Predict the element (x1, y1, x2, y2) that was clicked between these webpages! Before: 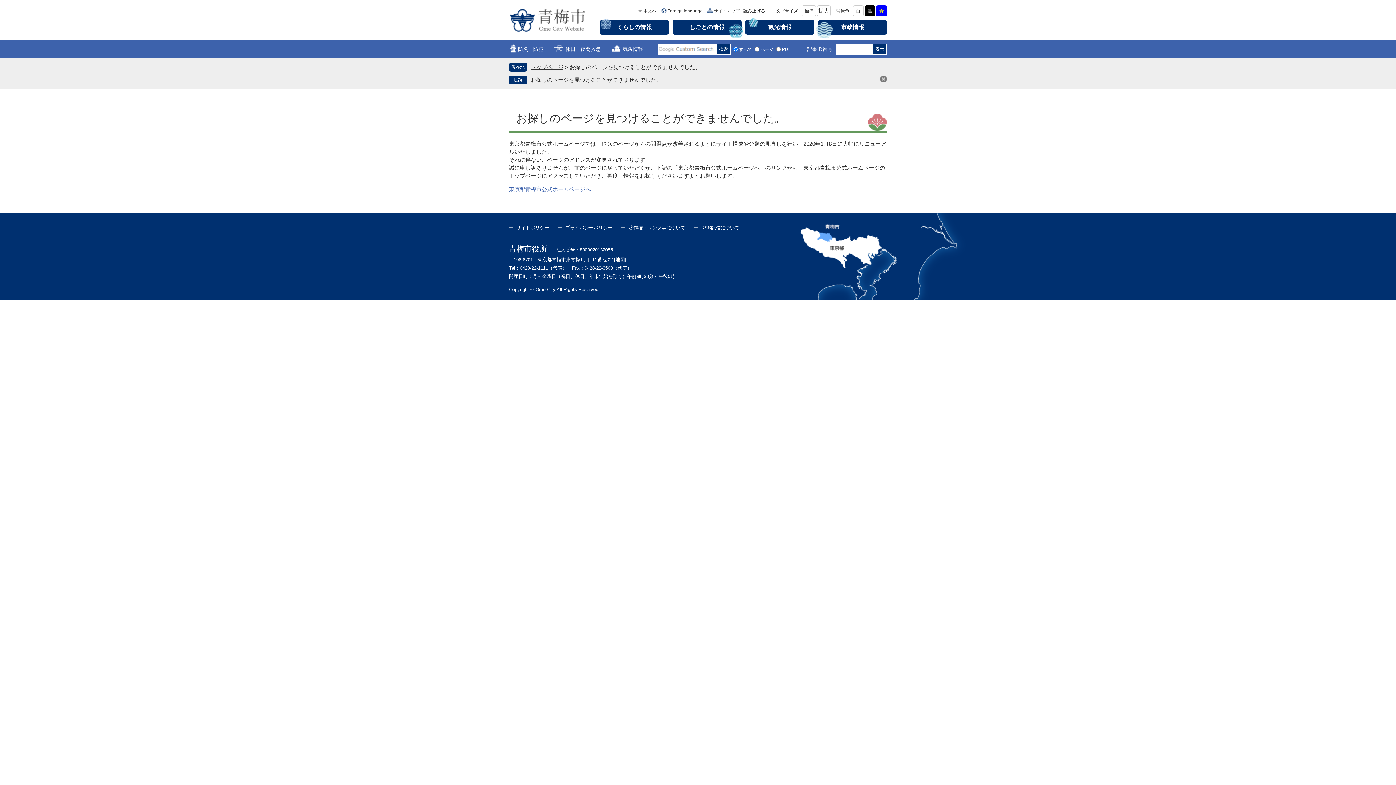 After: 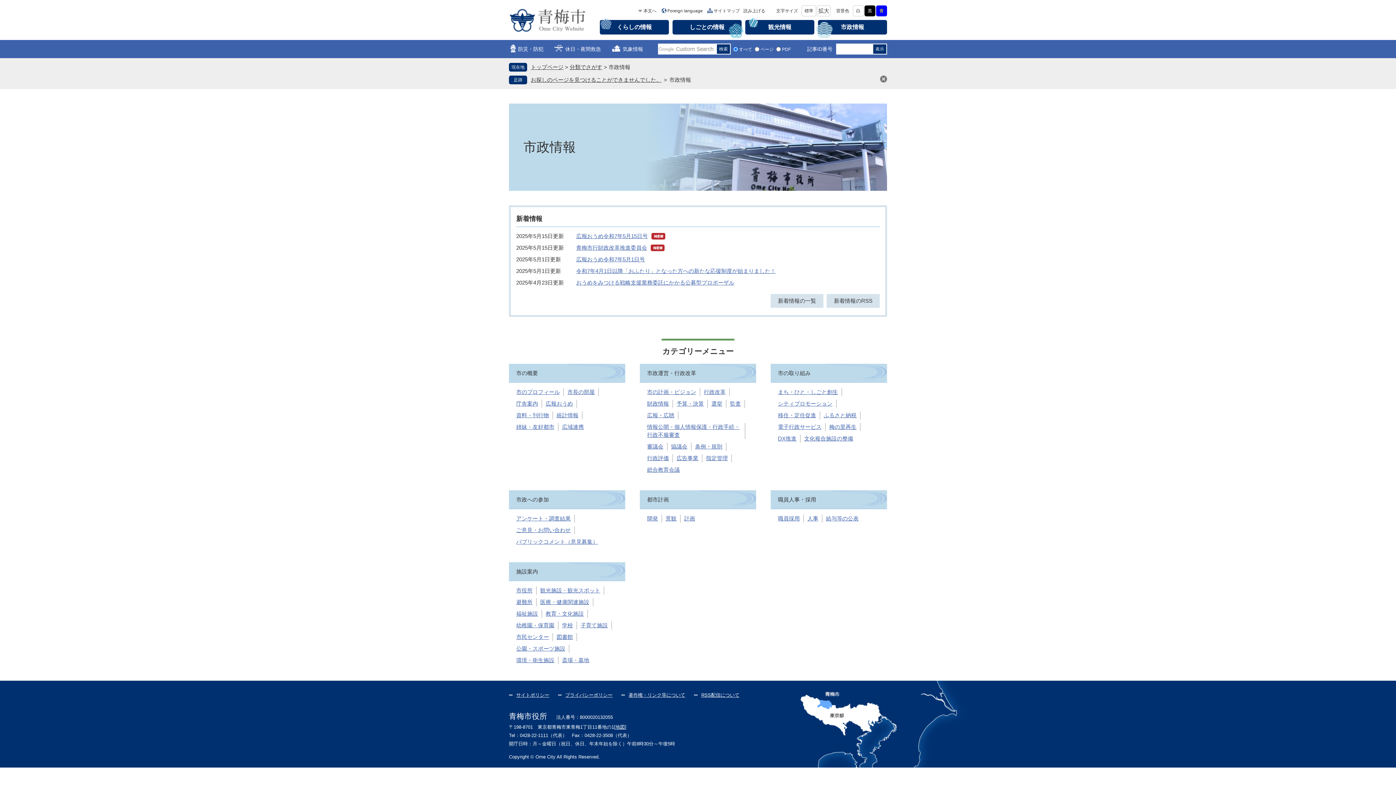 Action: bbox: (818, 20, 887, 34) label: 市政情報